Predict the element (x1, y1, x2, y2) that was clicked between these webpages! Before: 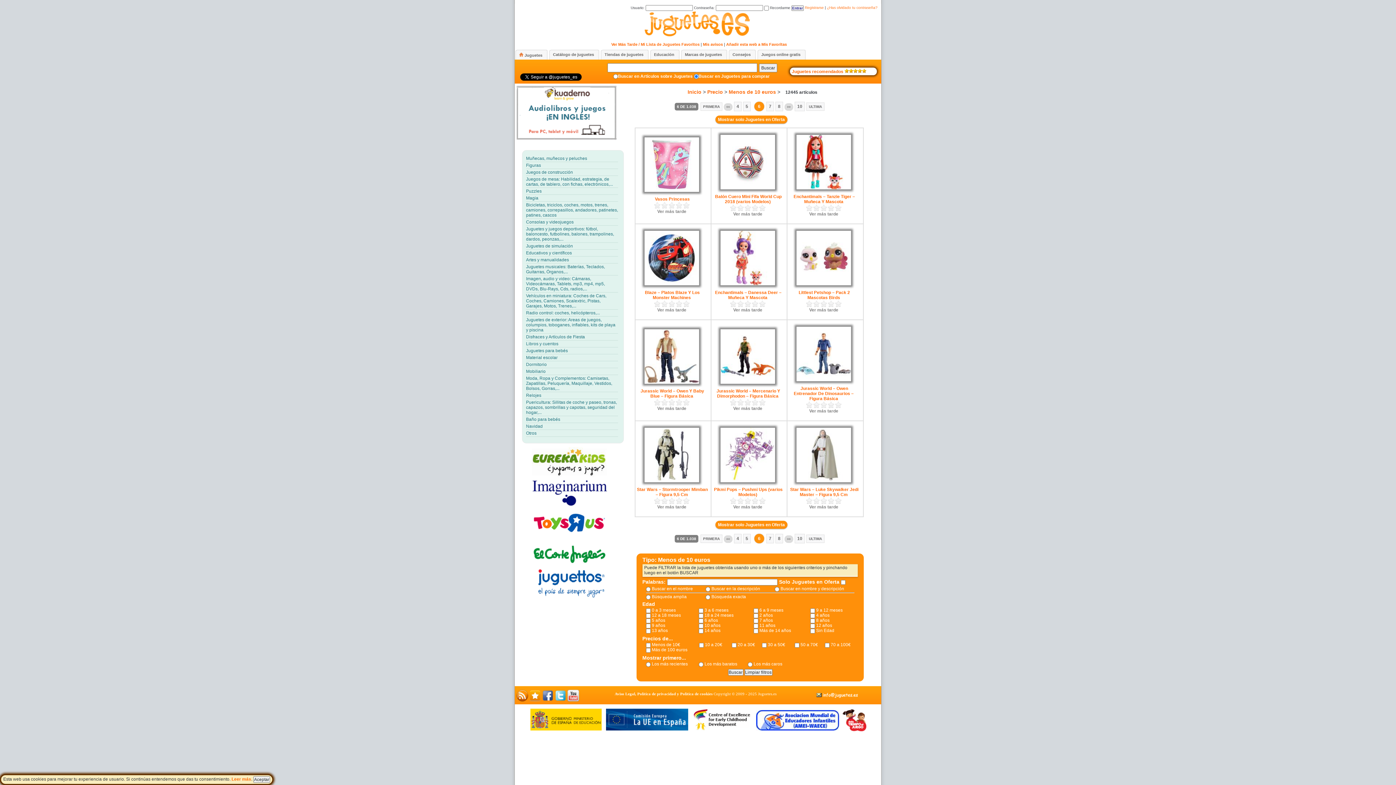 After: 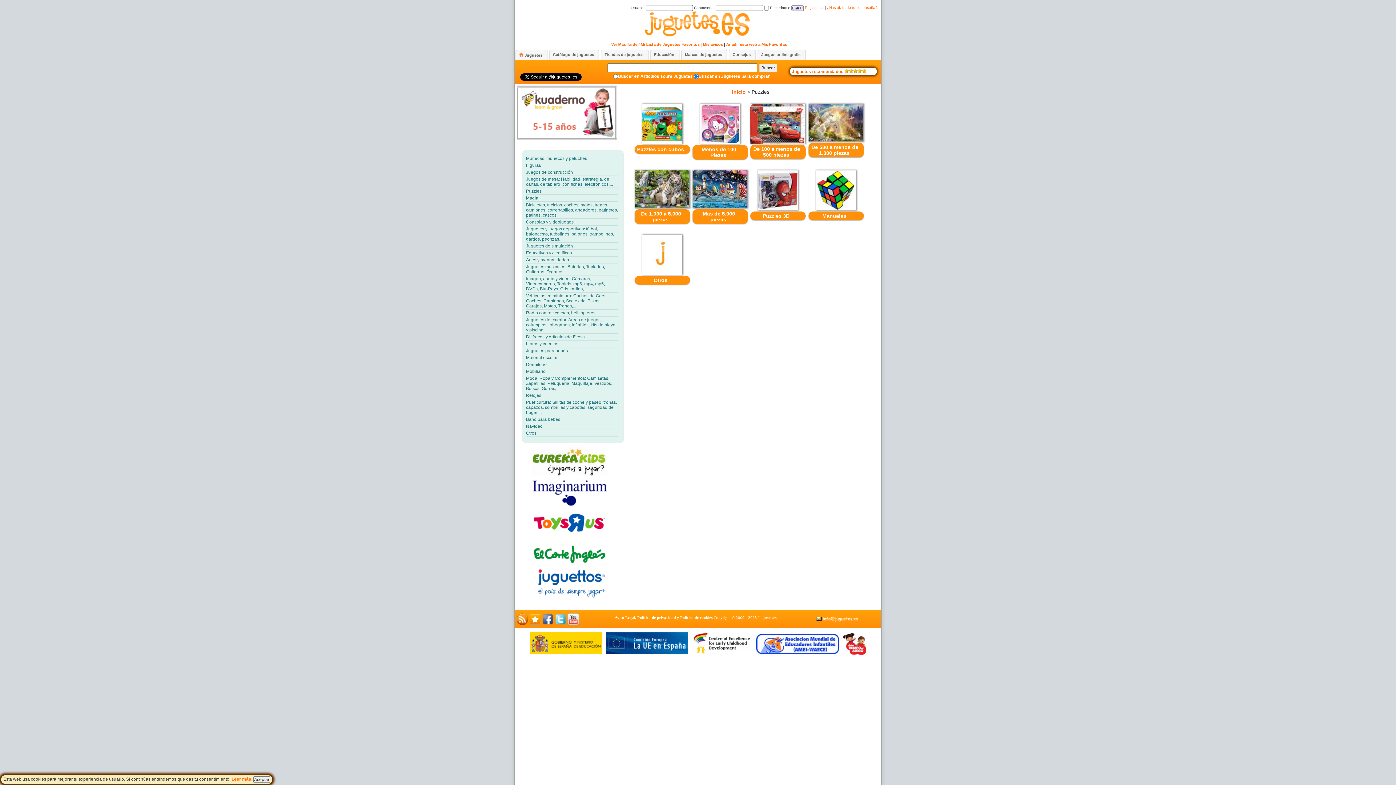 Action: label: Puzzles bbox: (526, 188, 541, 193)